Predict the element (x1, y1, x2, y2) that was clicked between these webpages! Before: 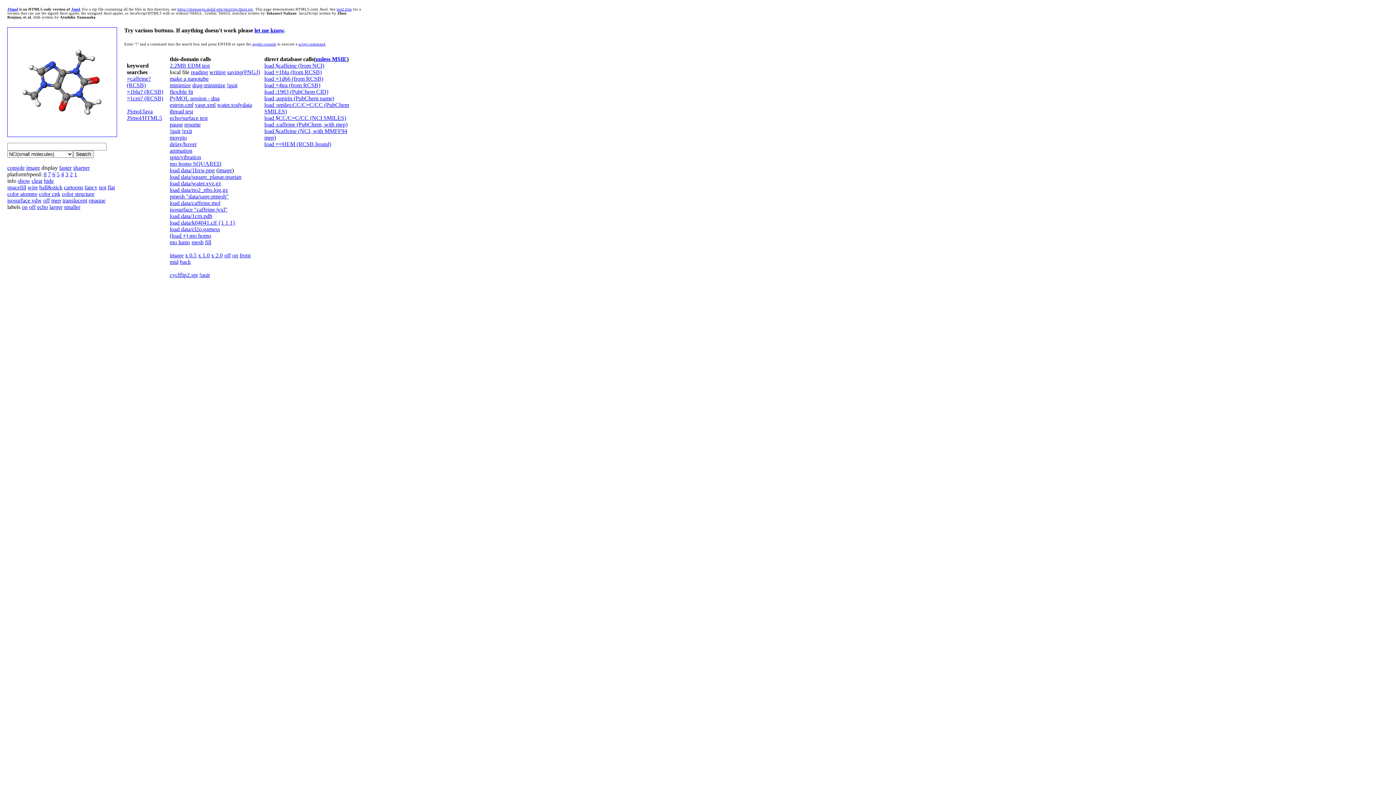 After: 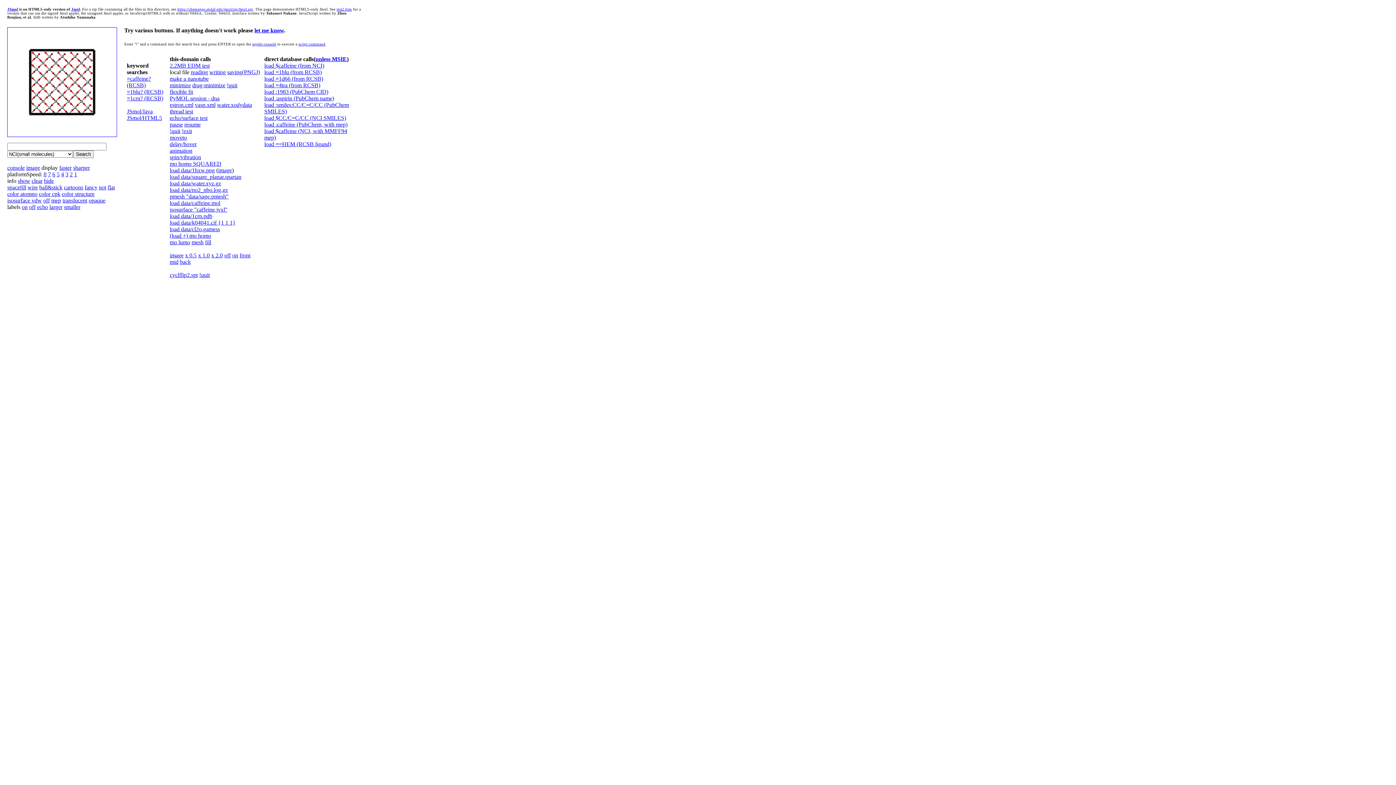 Action: label: vasp.xml bbox: (194, 101, 215, 108)